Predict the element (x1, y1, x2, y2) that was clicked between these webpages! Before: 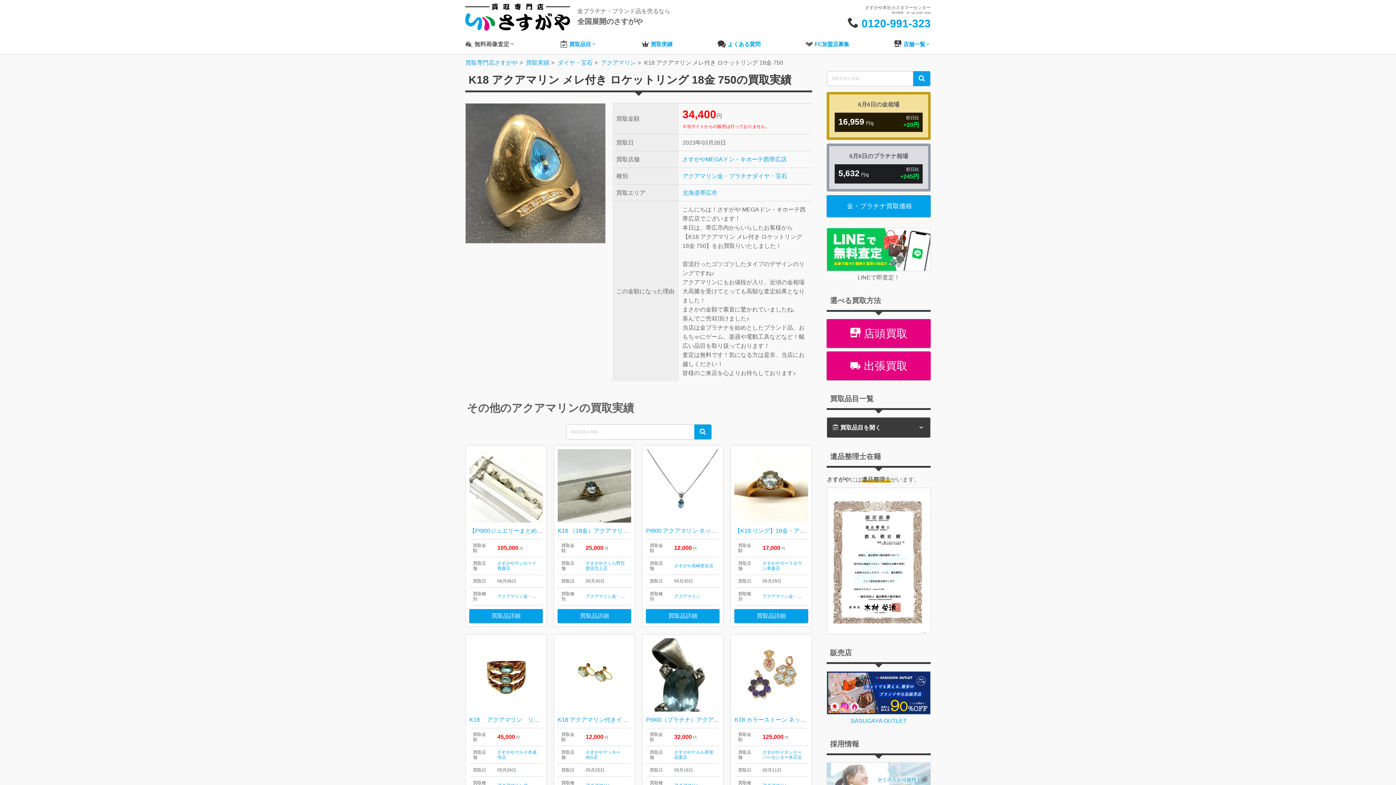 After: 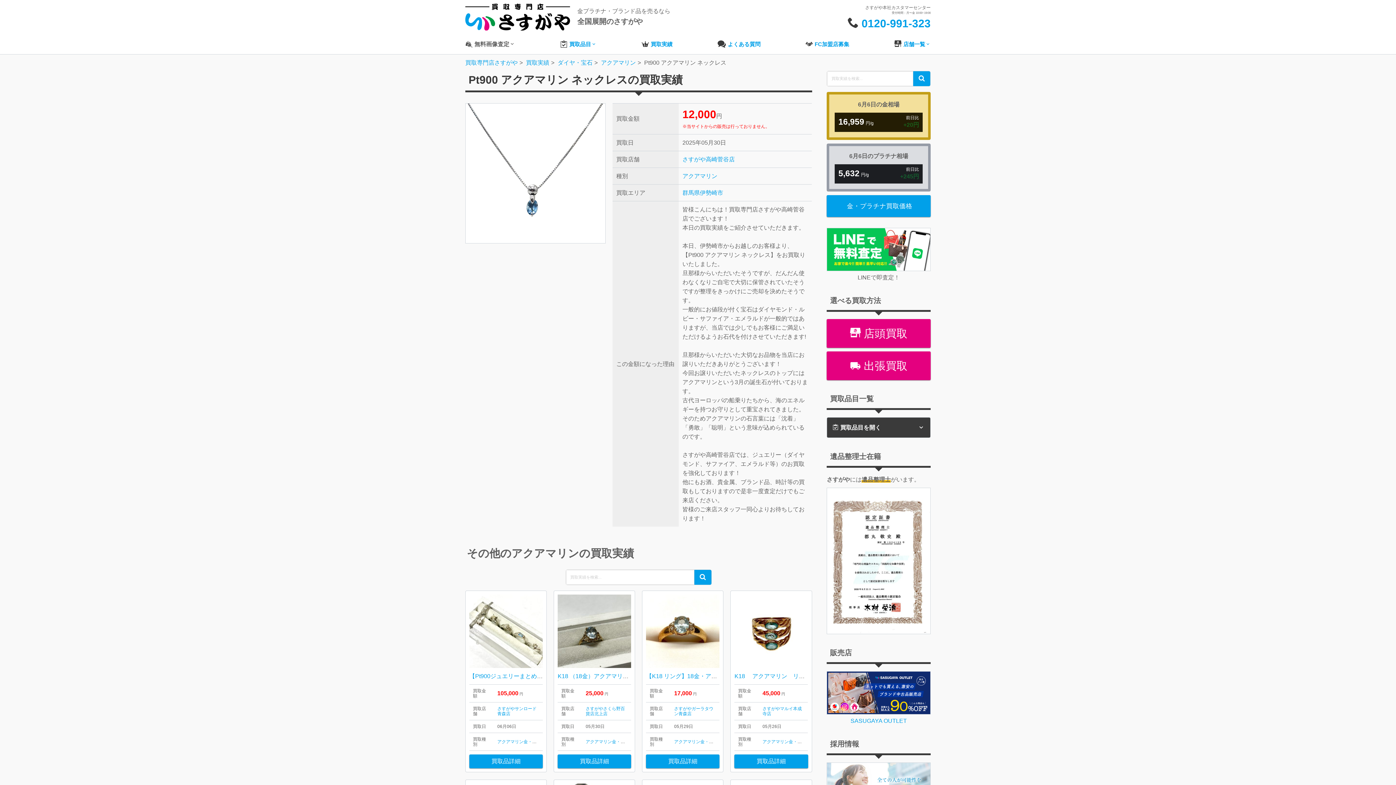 Action: label: 買取品詳細 bbox: (646, 609, 719, 623)